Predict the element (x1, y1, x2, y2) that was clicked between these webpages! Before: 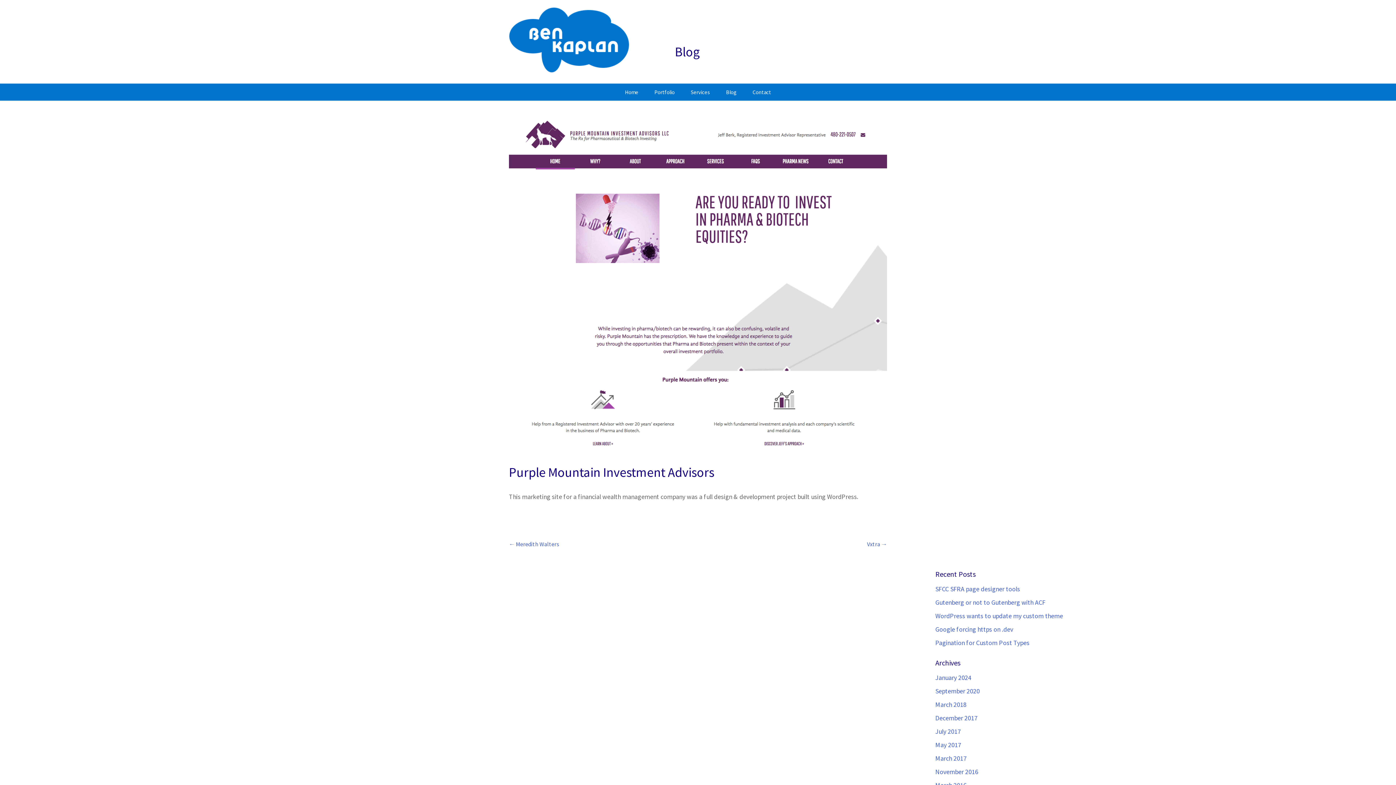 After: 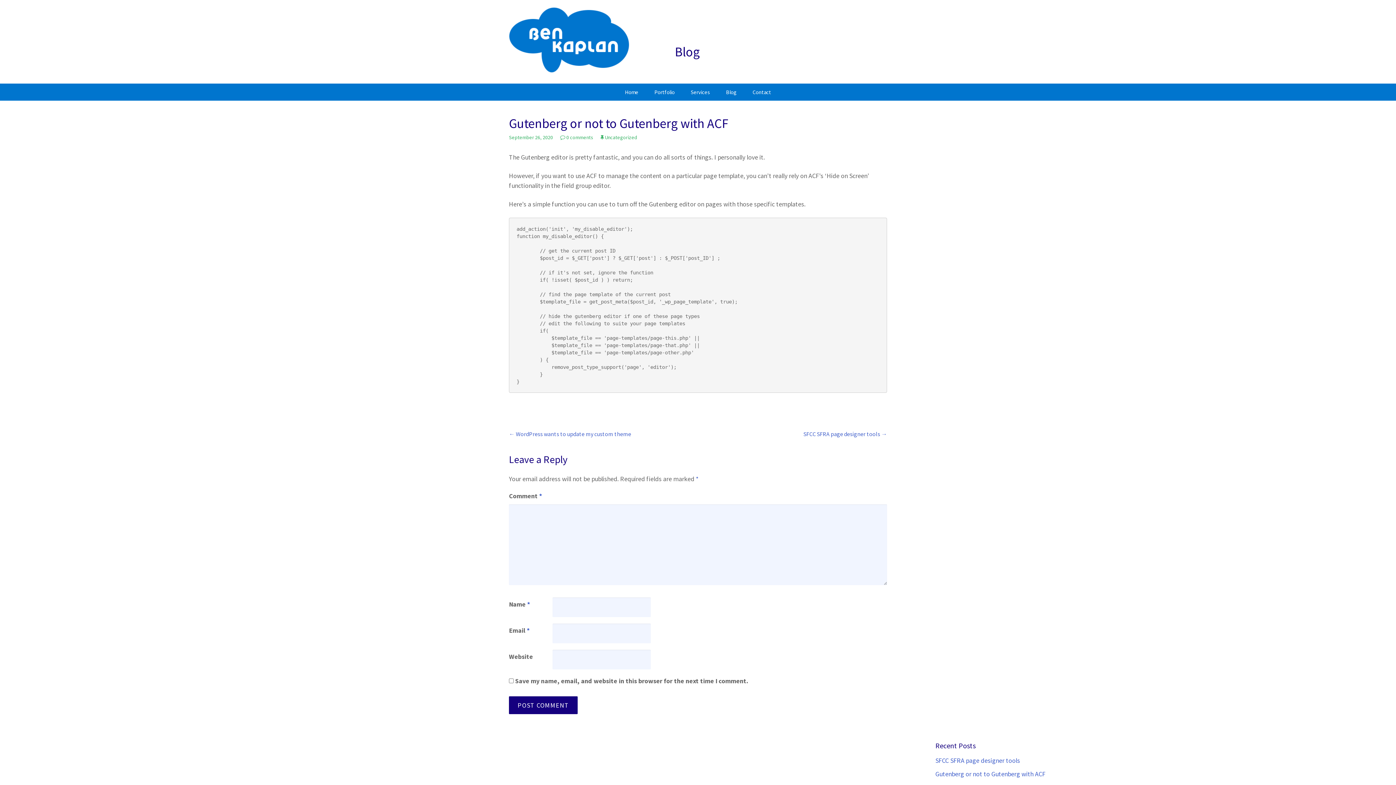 Action: label: Gutenberg or not to Gutenberg with ACF bbox: (935, 598, 1045, 607)